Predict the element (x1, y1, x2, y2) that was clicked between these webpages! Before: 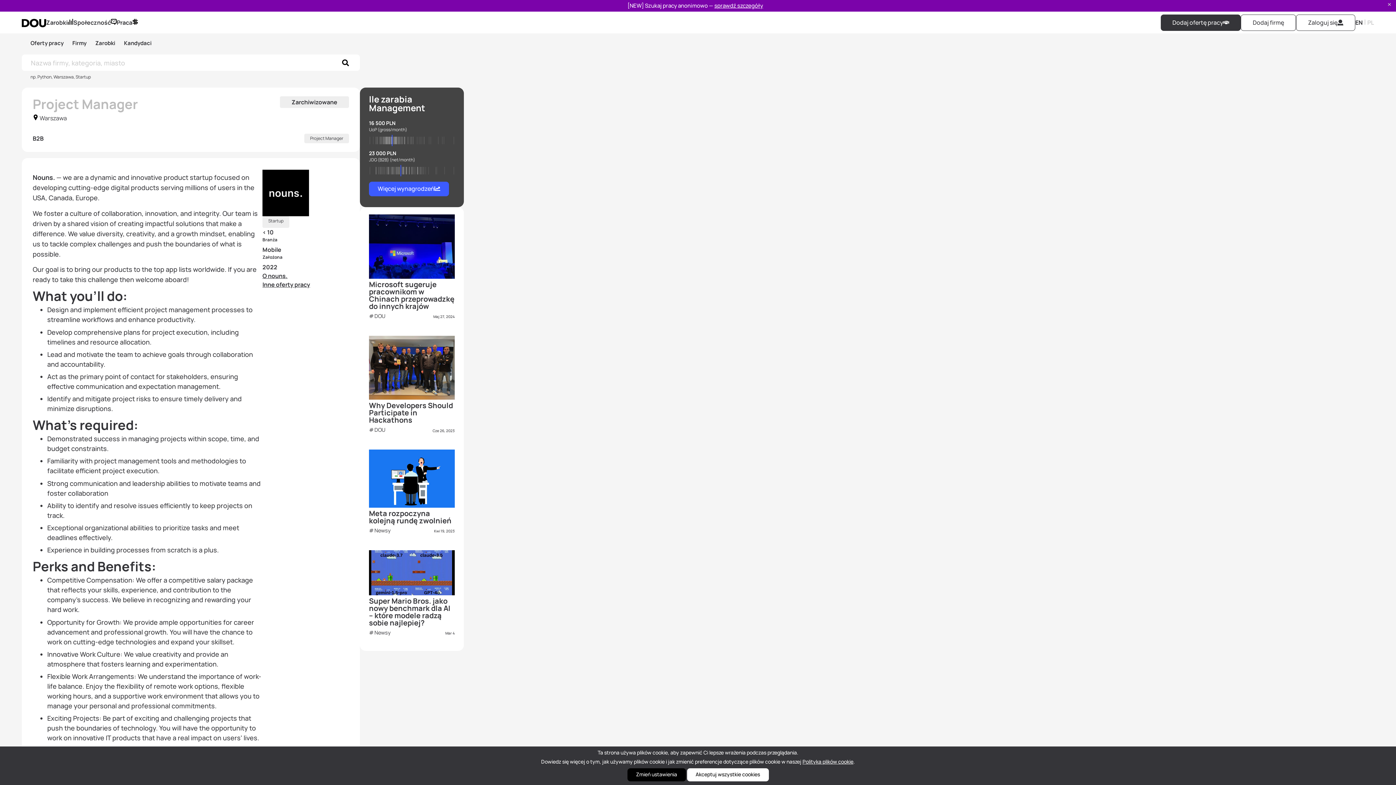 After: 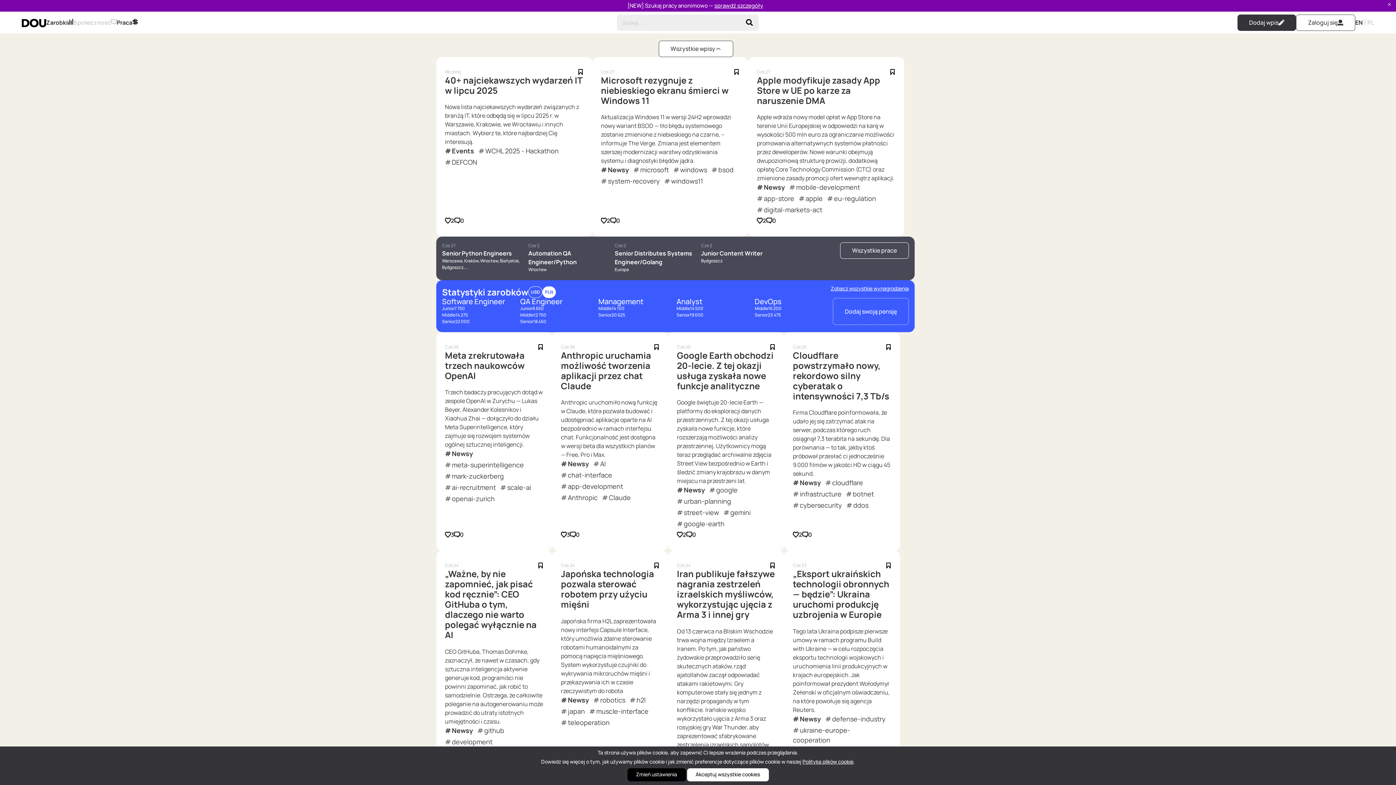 Action: bbox: (73, 18, 116, 26) label: Społeczność